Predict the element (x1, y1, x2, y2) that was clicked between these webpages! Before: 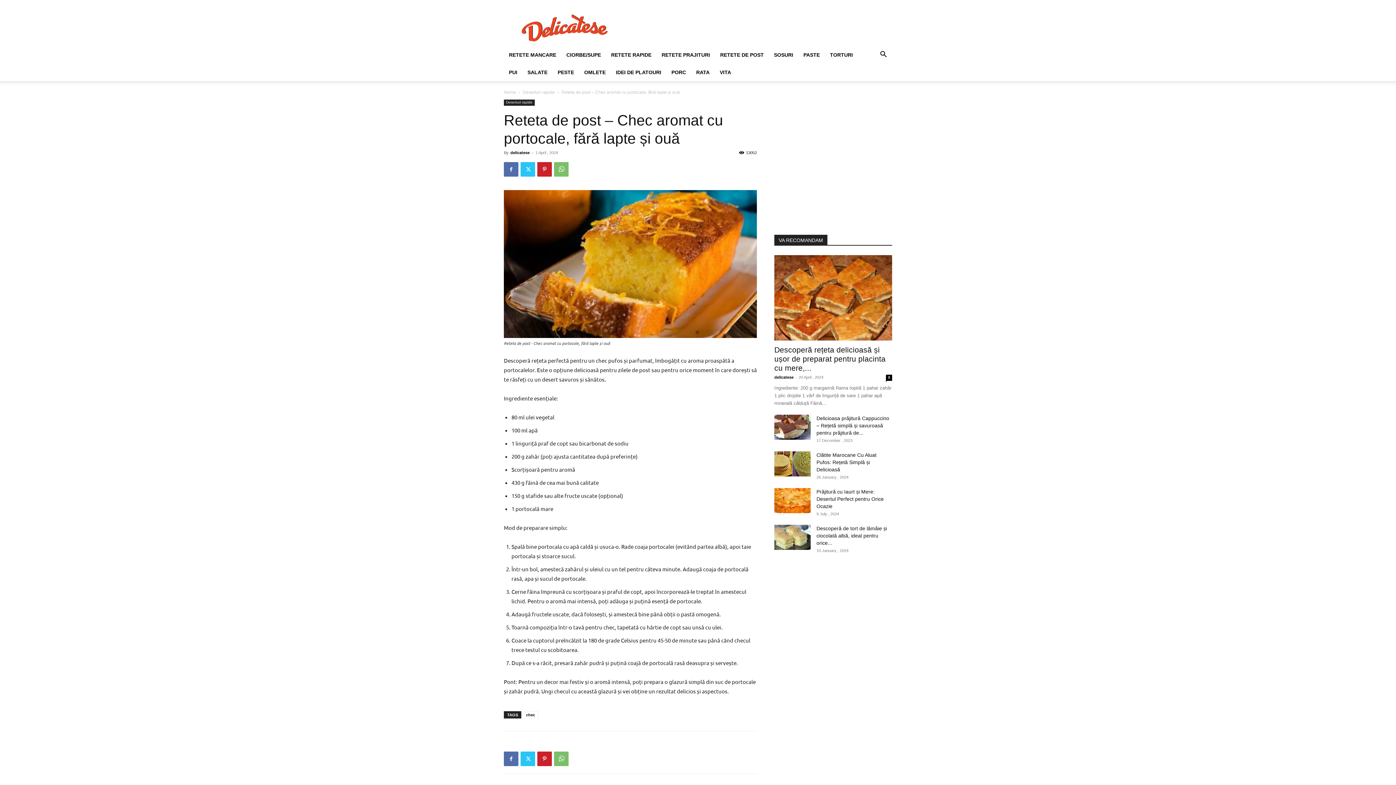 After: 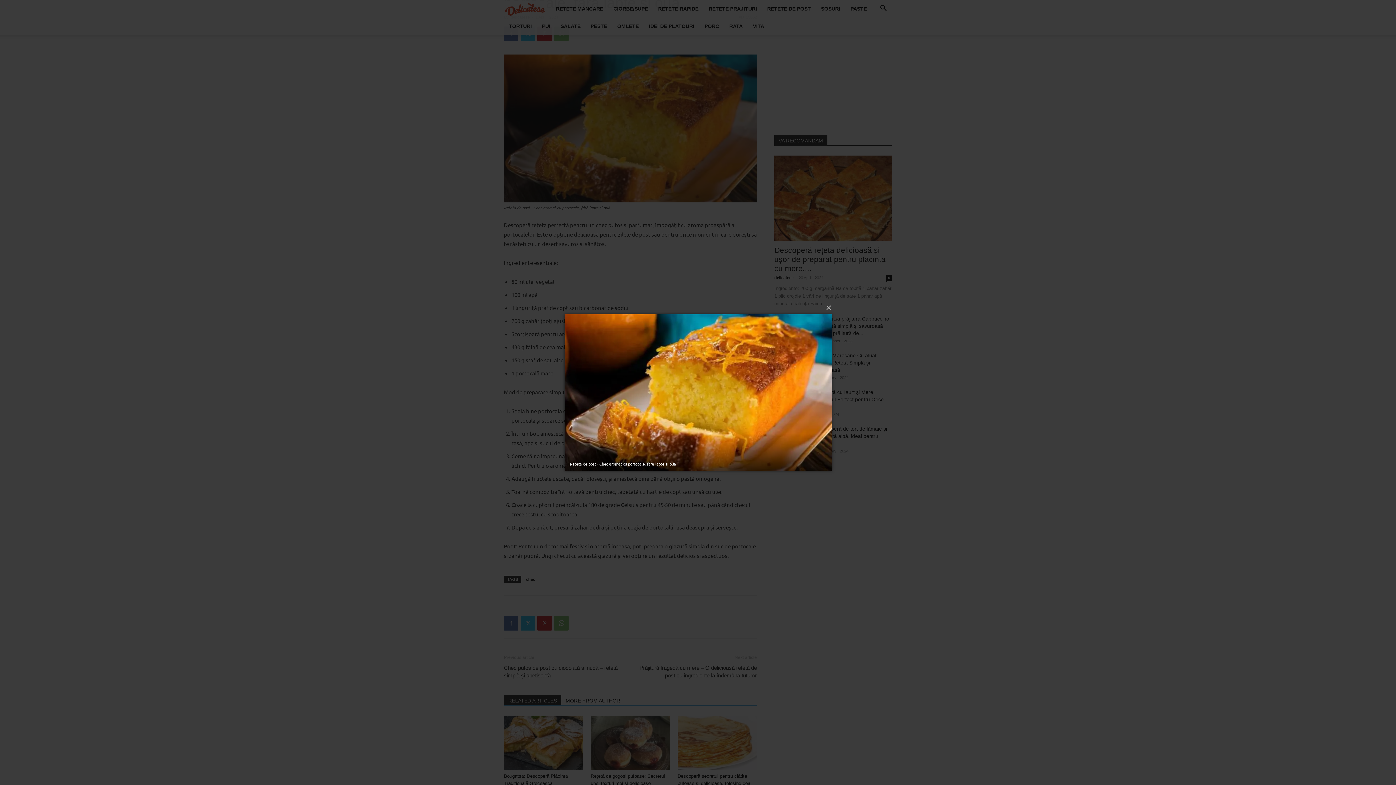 Action: bbox: (504, 190, 757, 338)